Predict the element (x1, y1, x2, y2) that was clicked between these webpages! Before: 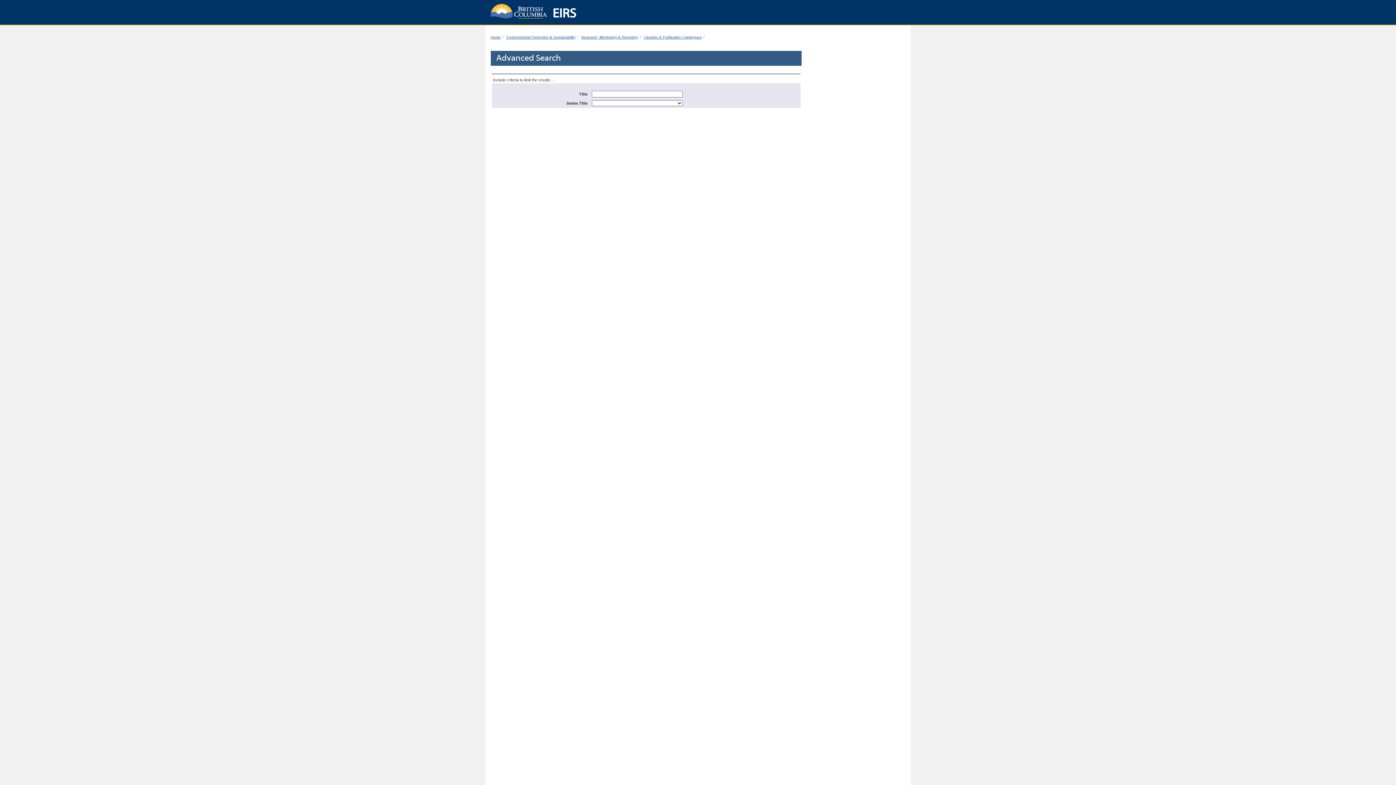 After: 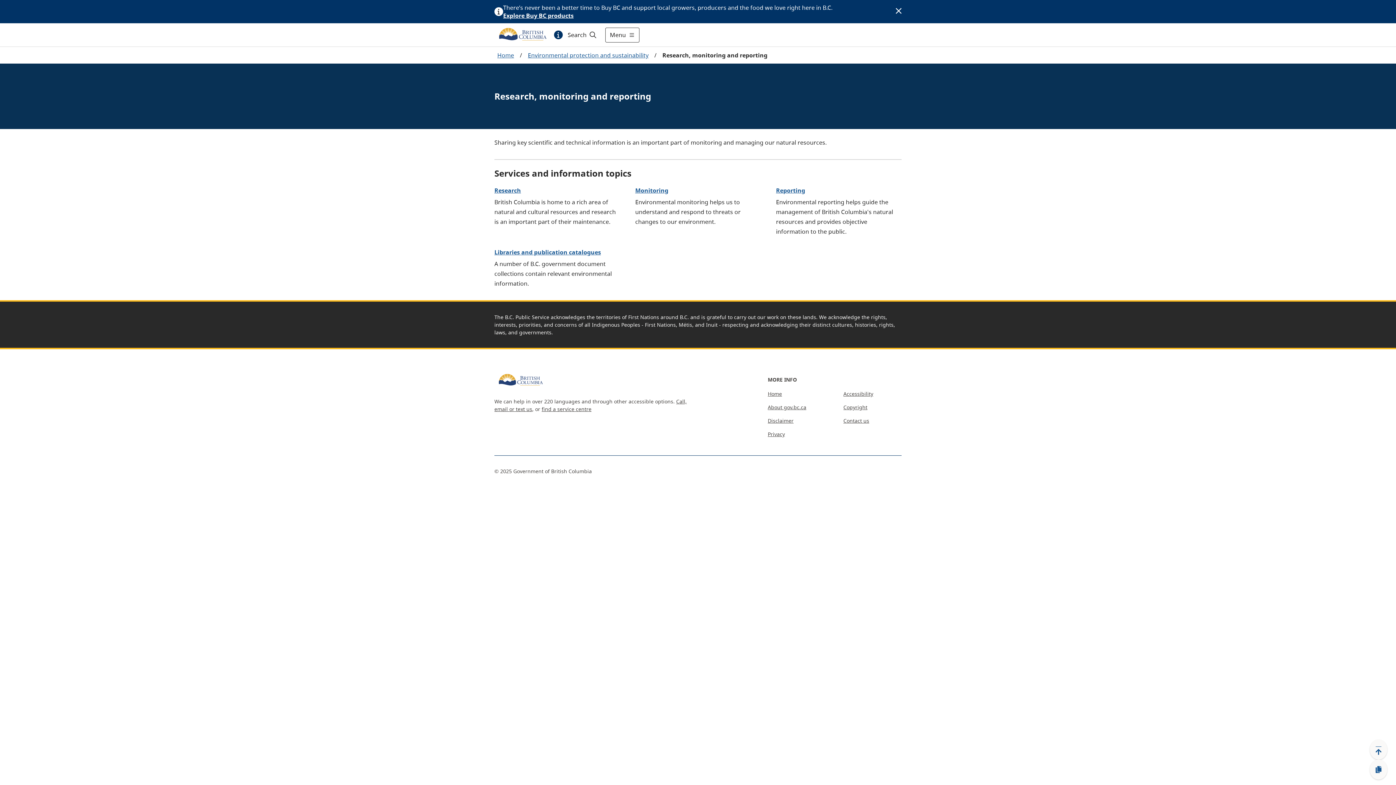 Action: bbox: (581, 35, 638, 39) label: Research, Monitoring & Reporting